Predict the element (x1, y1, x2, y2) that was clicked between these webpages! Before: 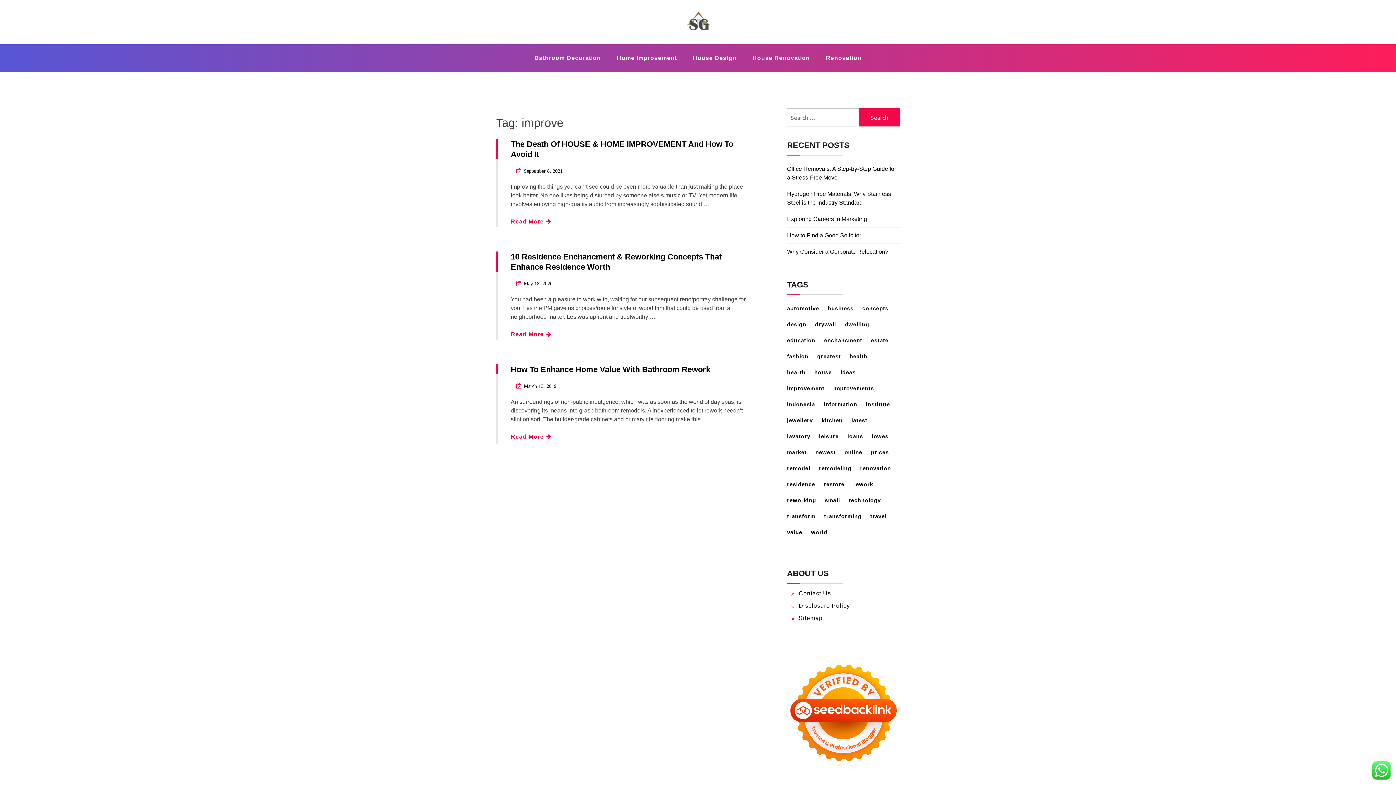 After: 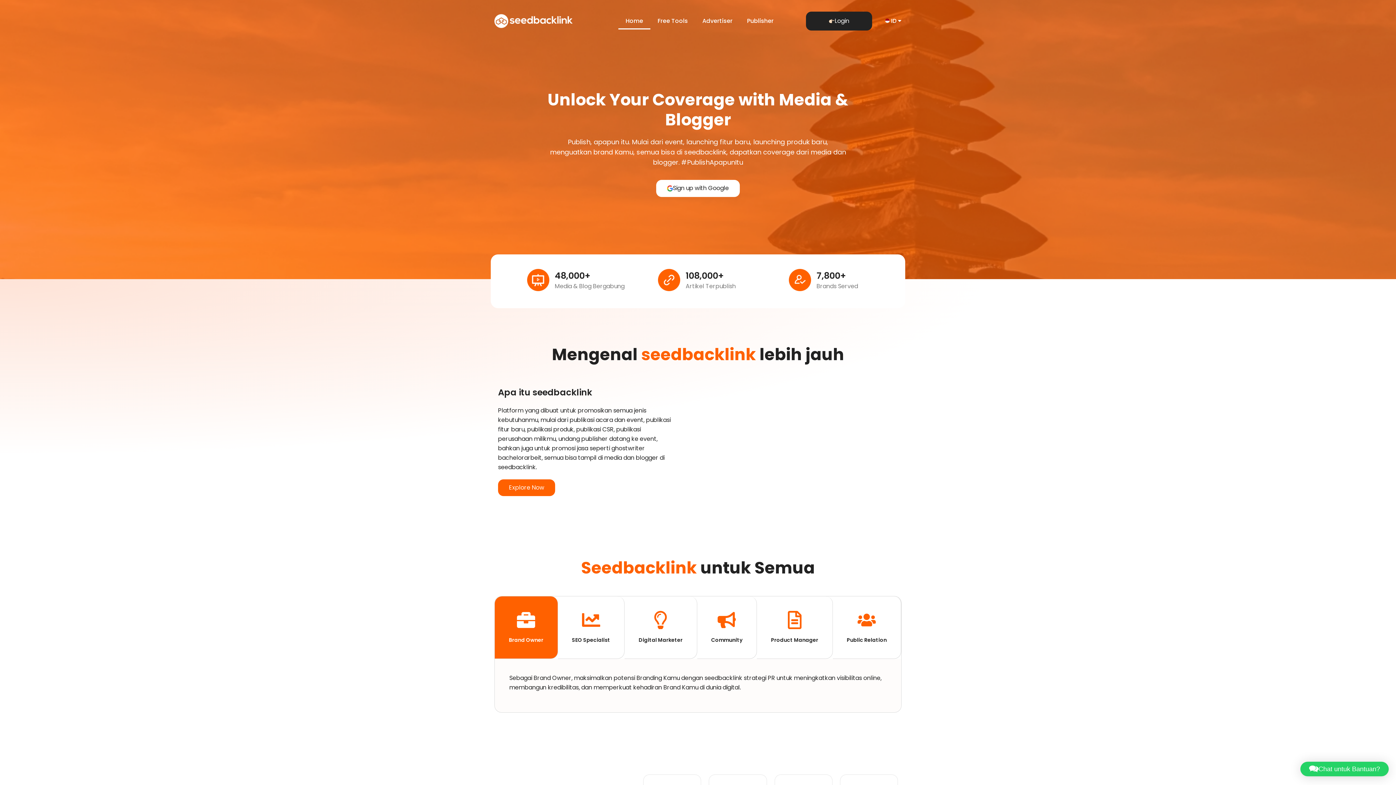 Action: bbox: (787, 709, 900, 716)